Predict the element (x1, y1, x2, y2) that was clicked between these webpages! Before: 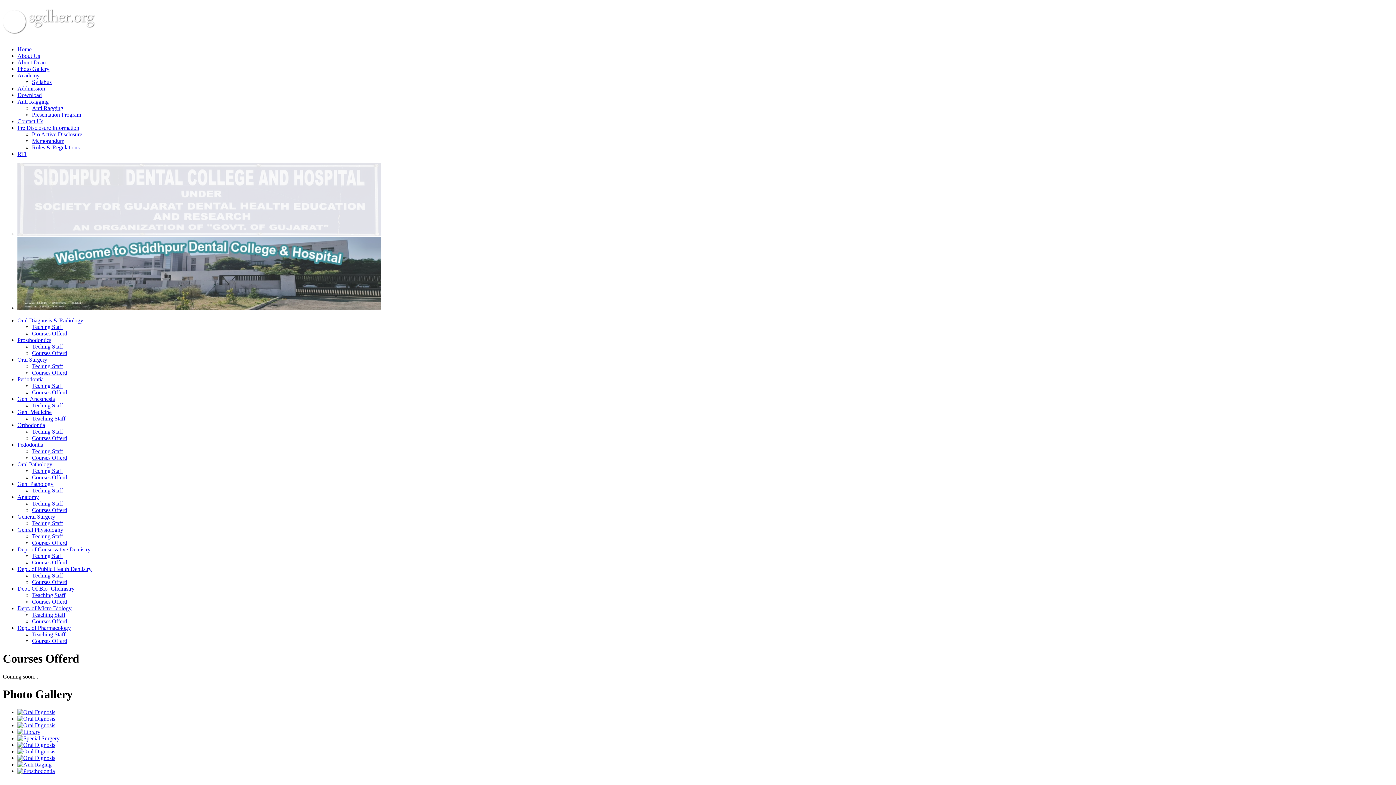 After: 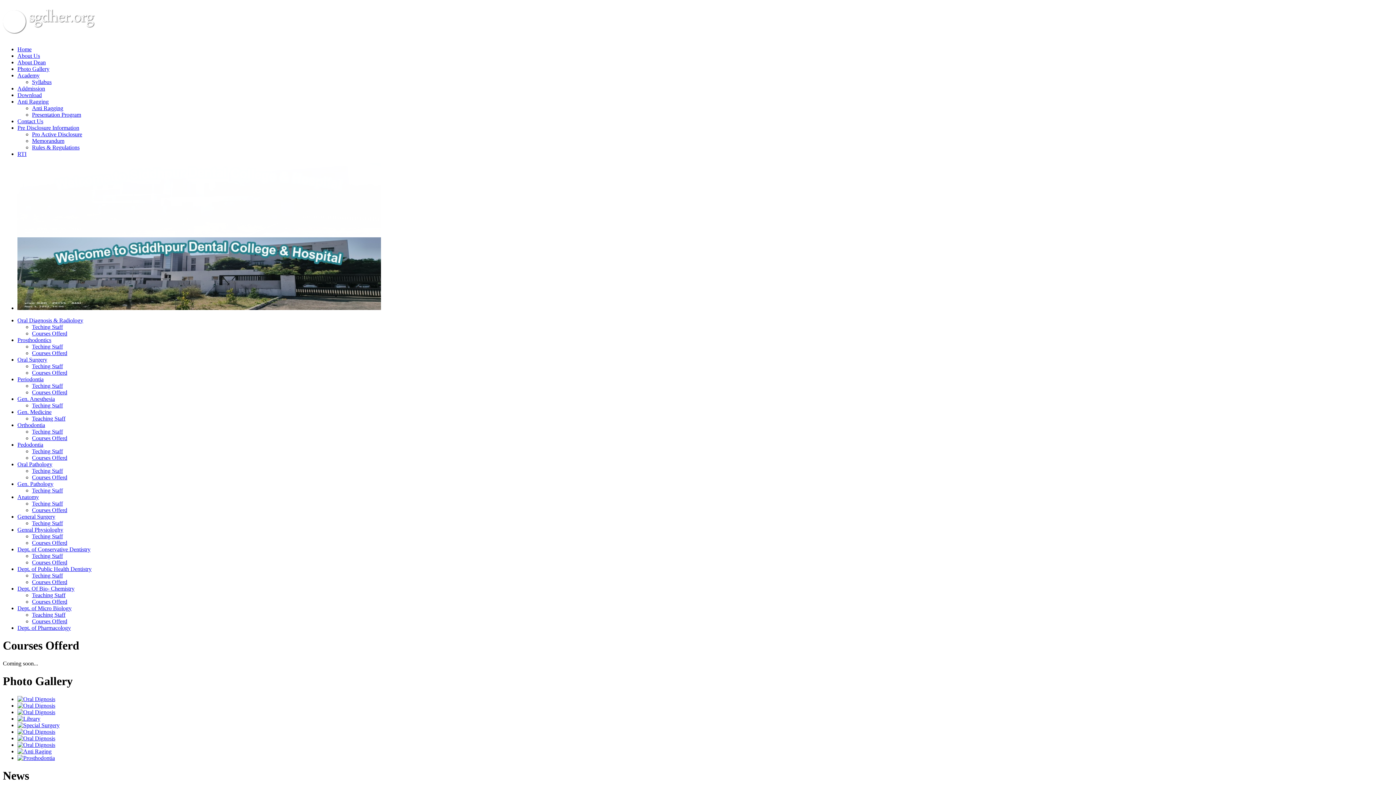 Action: label: Dept. of Pharmacology bbox: (17, 773, 70, 779)